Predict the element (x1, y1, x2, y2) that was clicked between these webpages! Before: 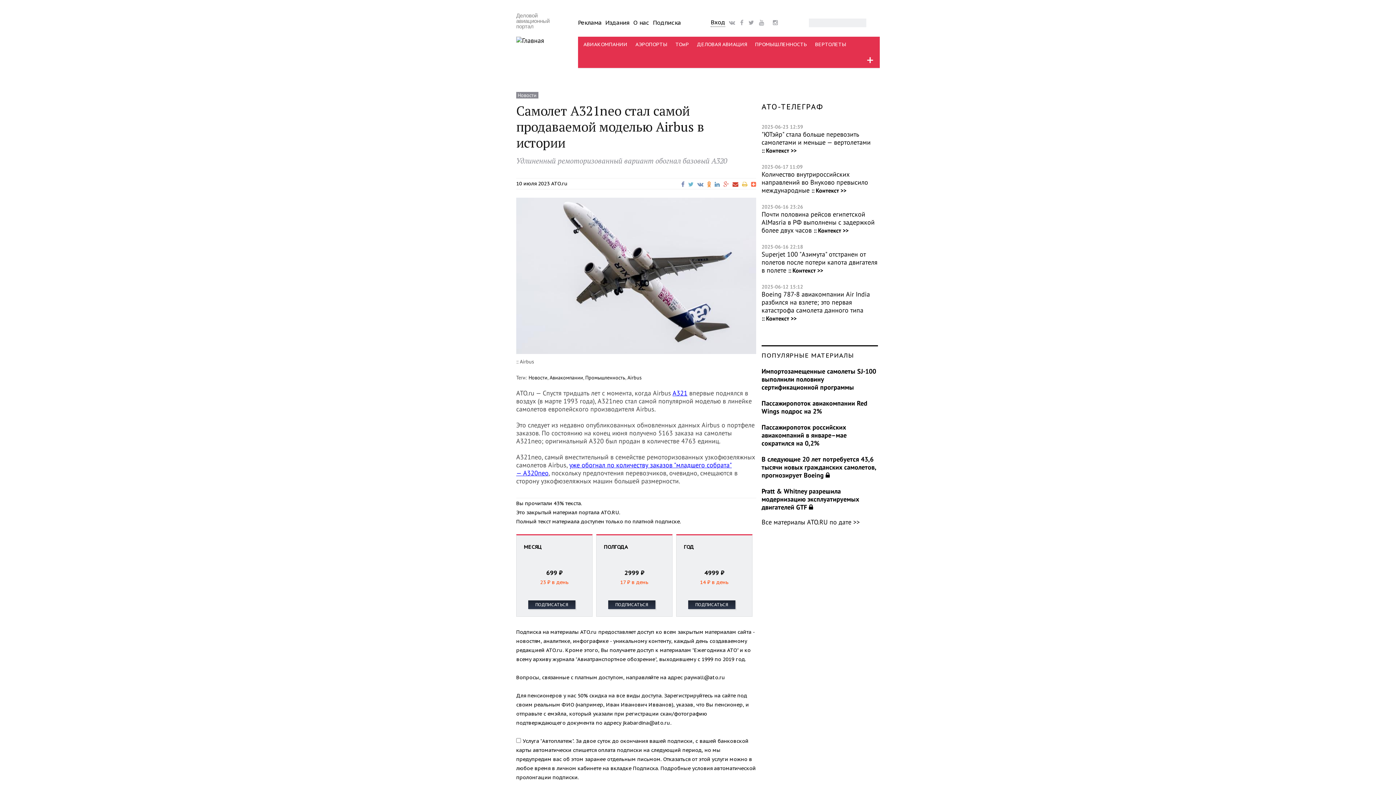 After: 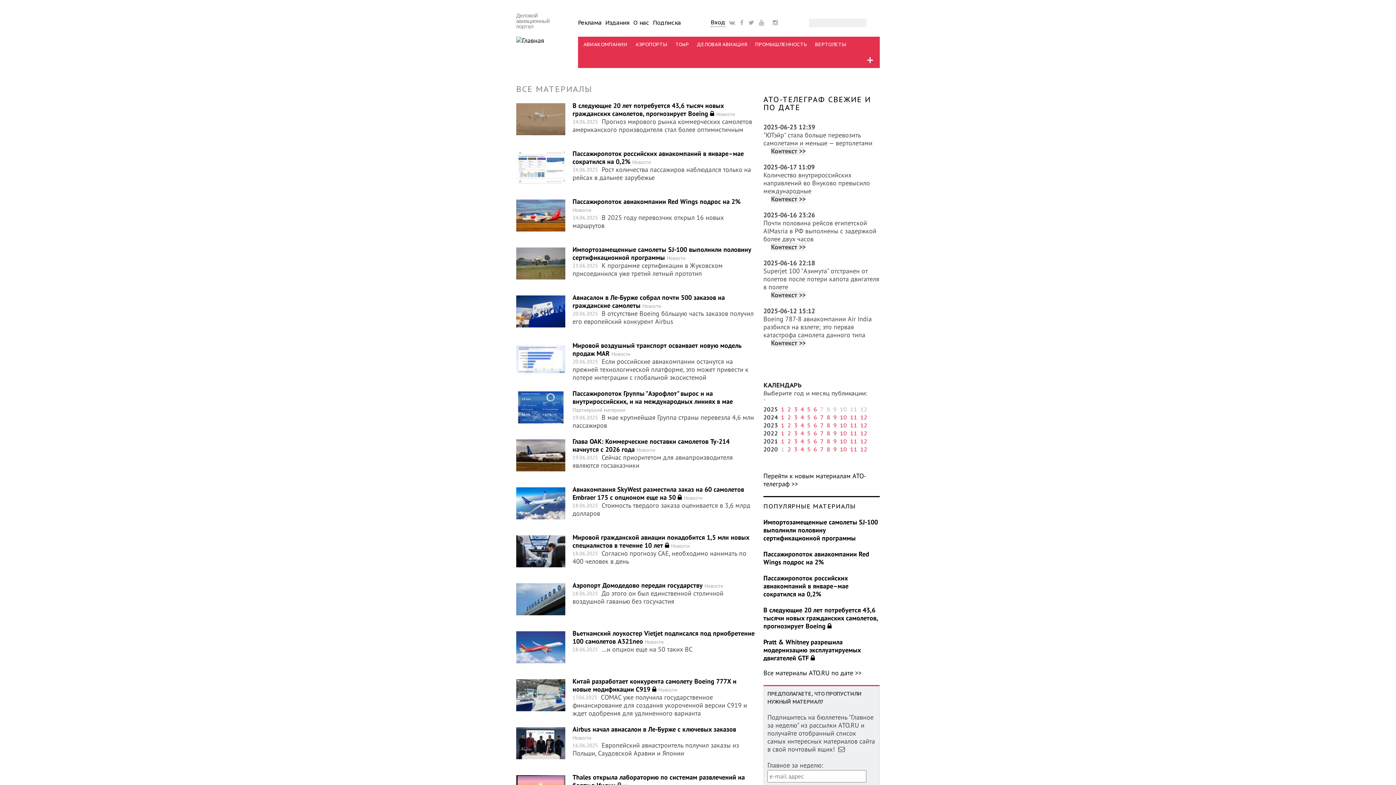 Action: label: Все материалы ATO.RU по дате >> bbox: (761, 518, 860, 526)